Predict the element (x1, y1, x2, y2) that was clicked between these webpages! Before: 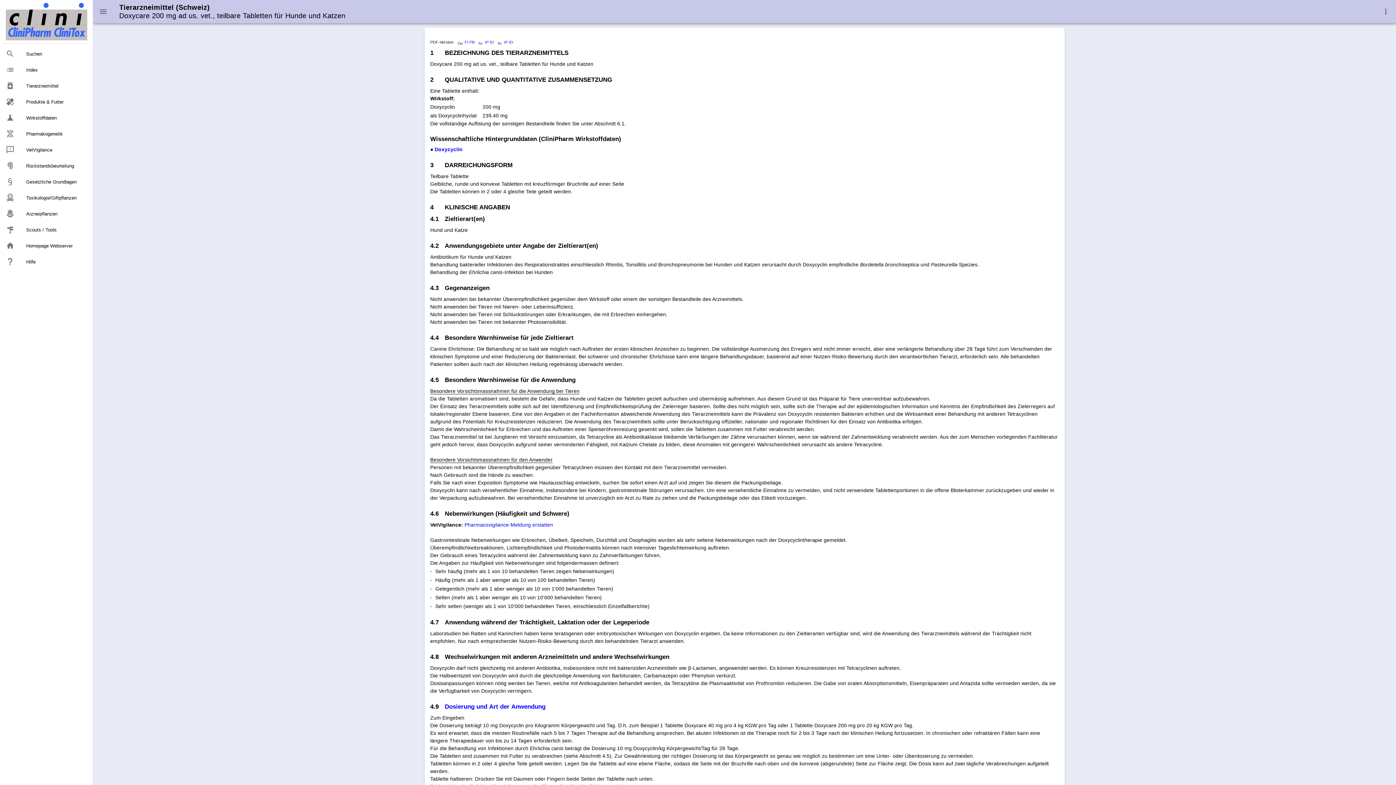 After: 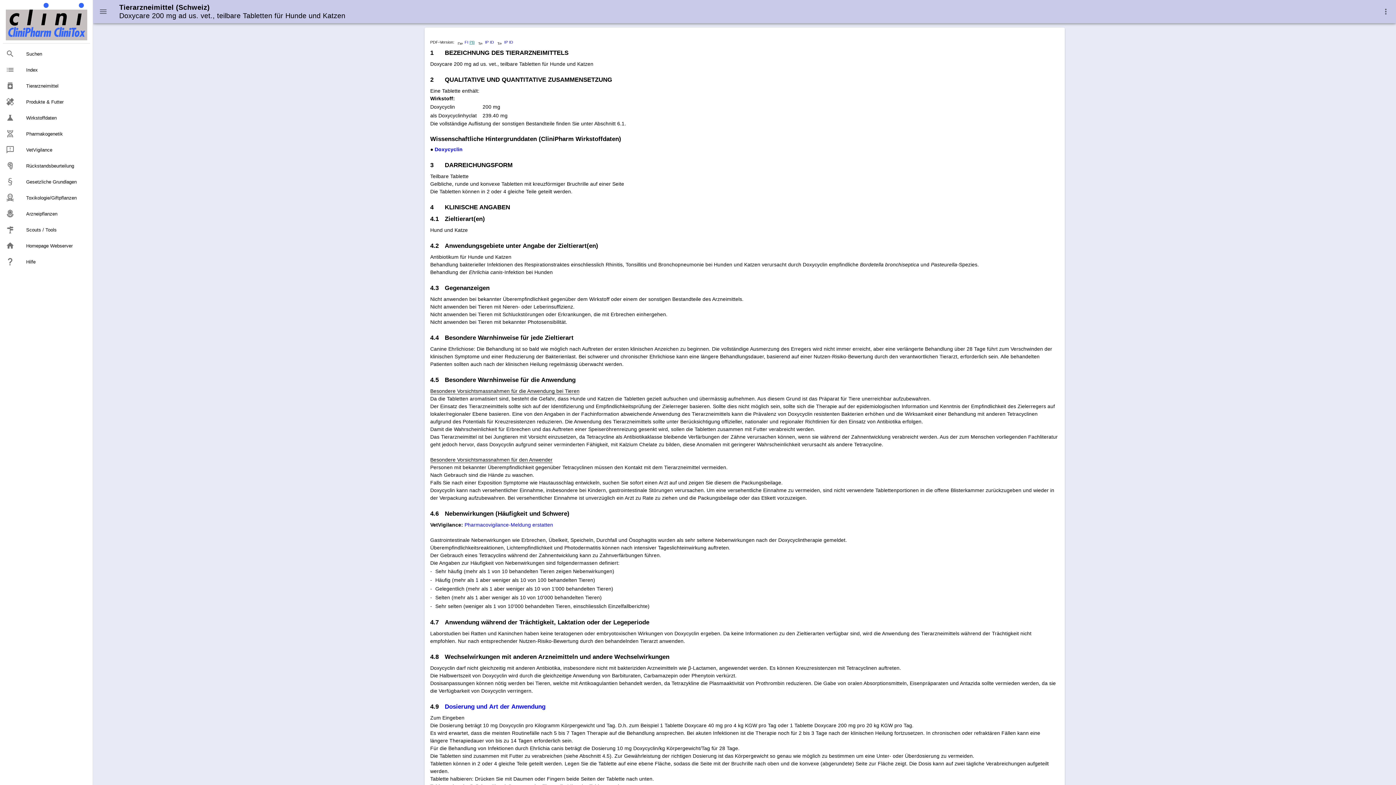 Action: label: PB bbox: (469, 40, 474, 44)